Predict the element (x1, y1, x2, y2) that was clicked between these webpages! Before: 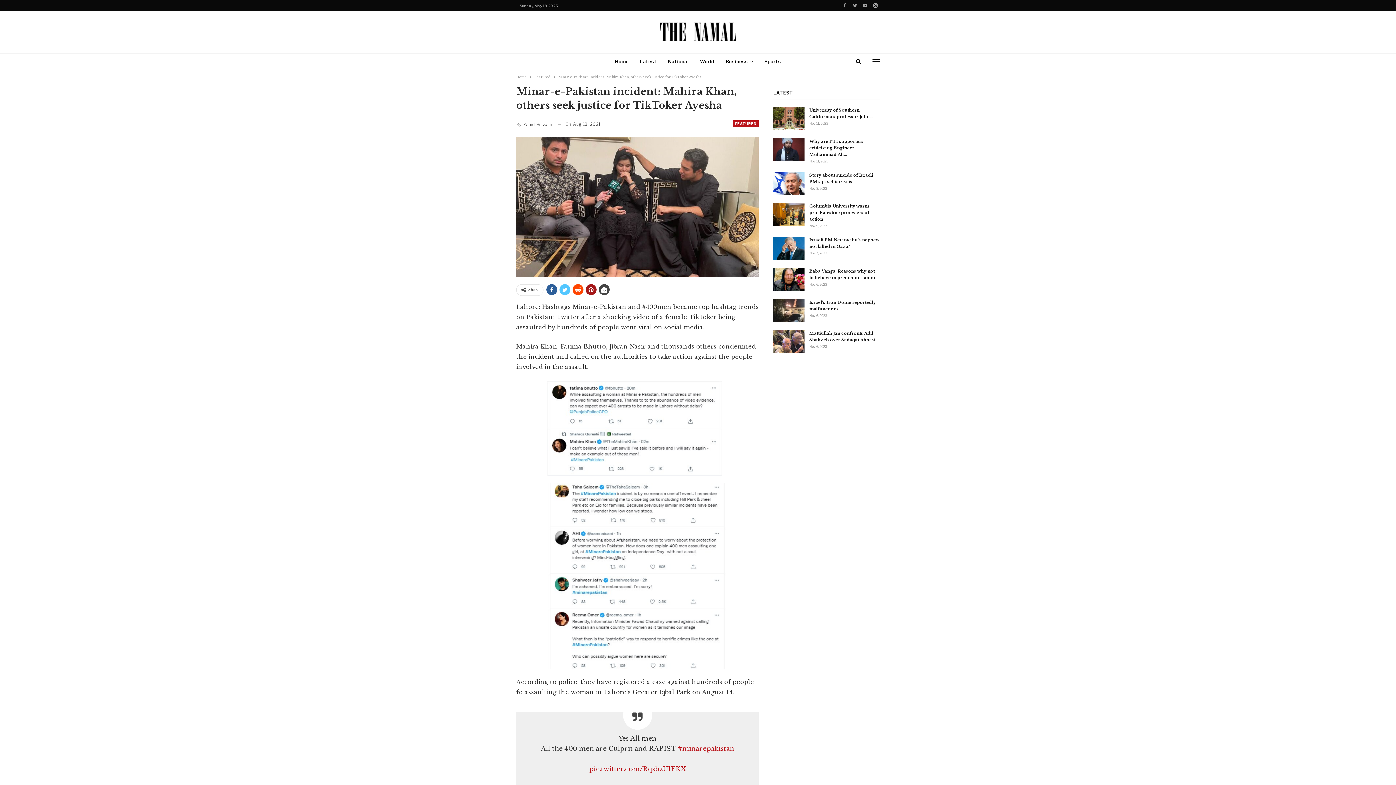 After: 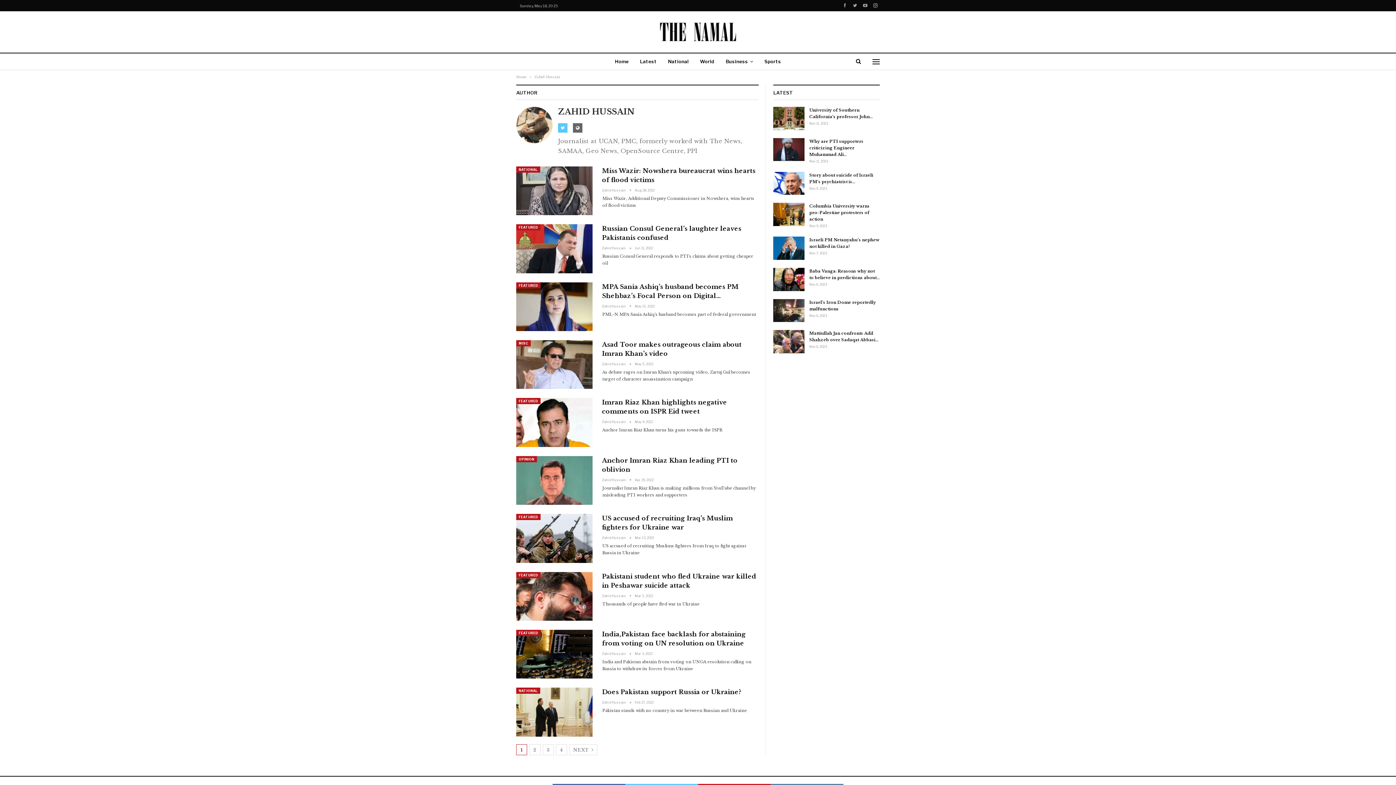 Action: bbox: (516, 119, 552, 129) label: By Zahid Hussain